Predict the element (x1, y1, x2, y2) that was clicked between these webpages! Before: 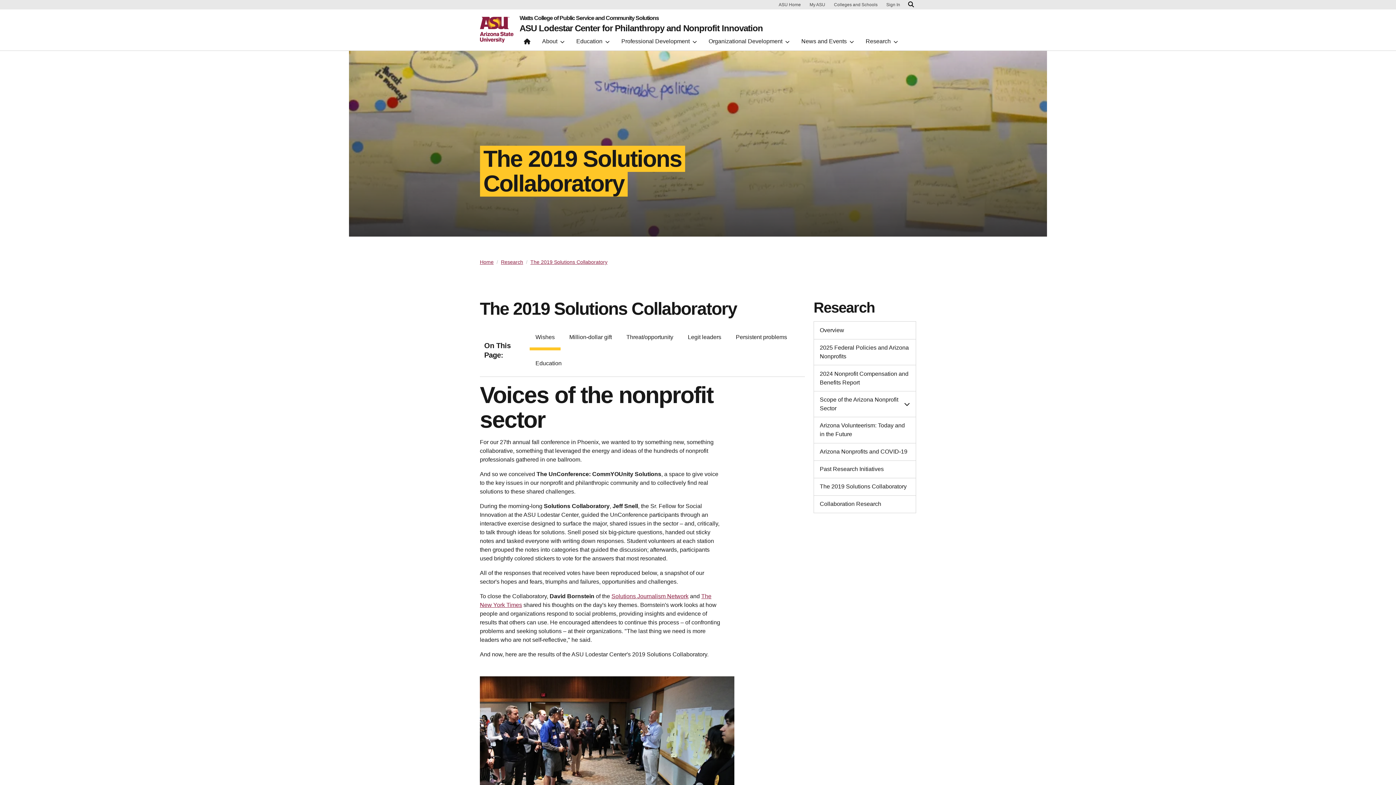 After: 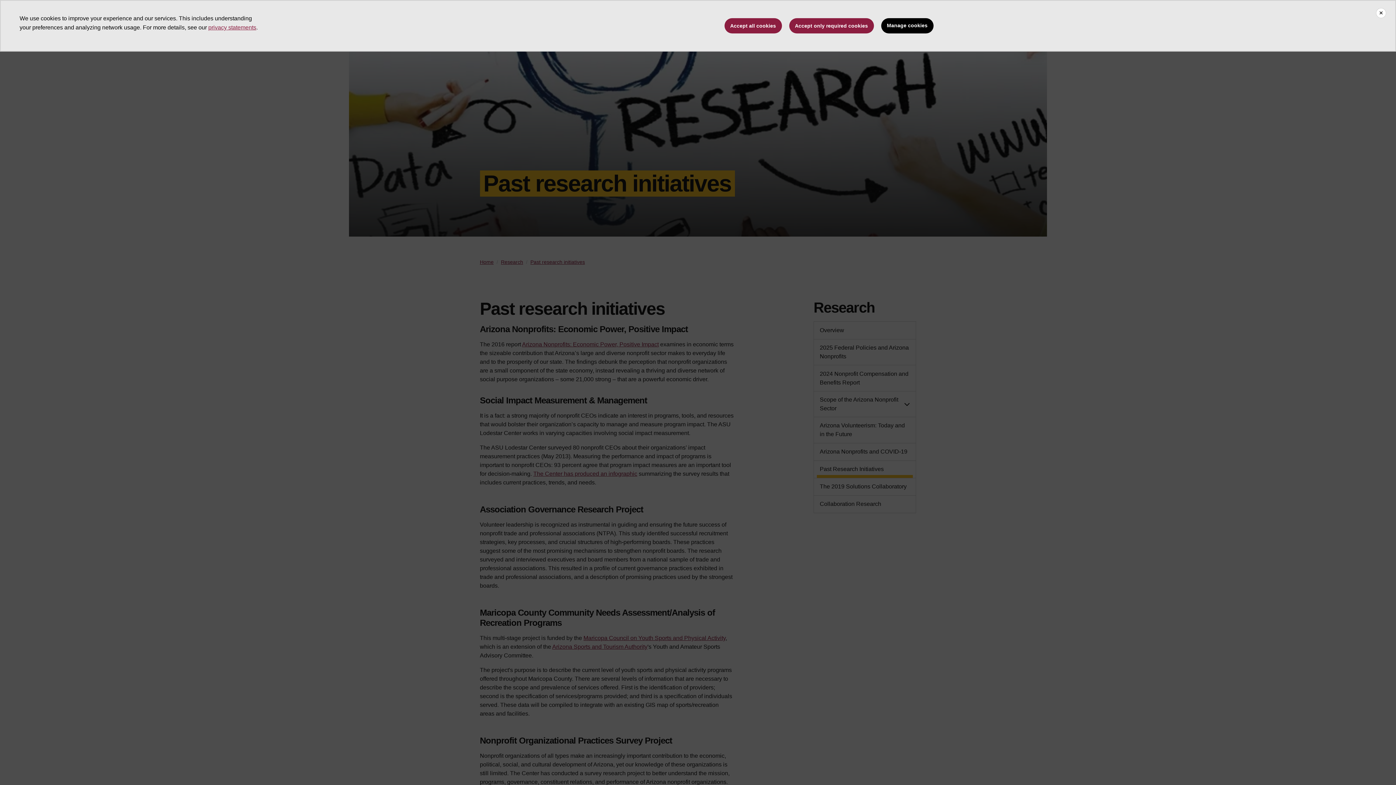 Action: bbox: (817, 465, 913, 473) label: Past Research Initiatives